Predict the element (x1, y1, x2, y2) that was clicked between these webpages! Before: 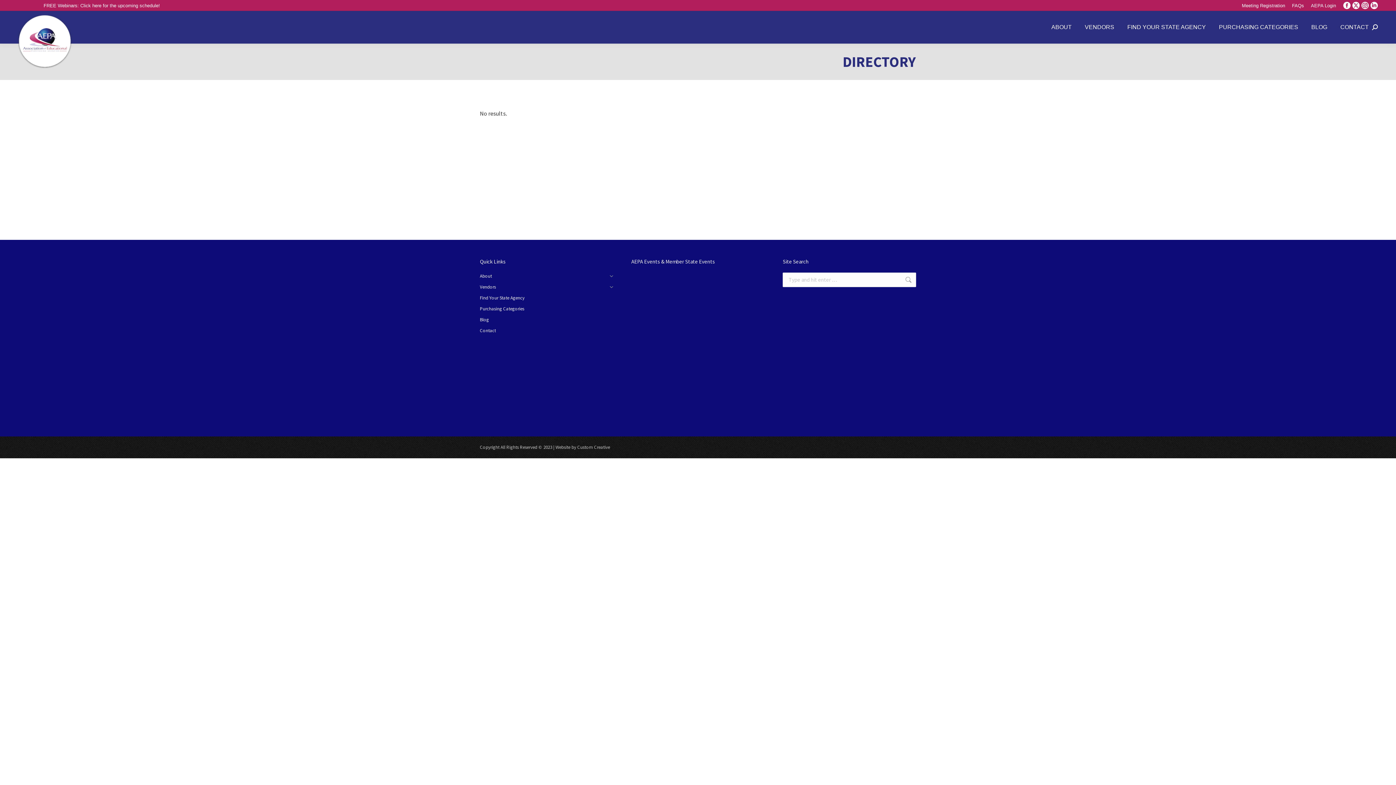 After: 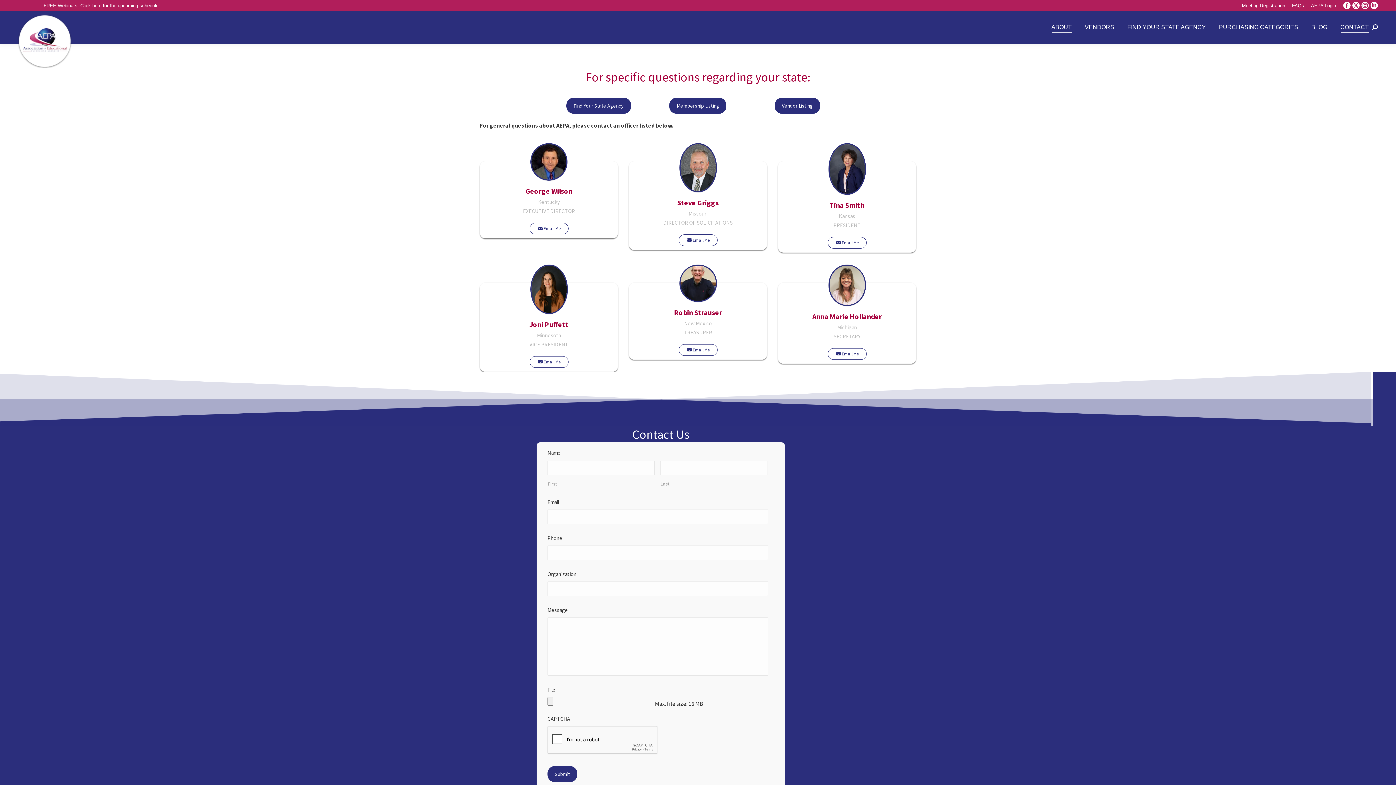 Action: label: Contact bbox: (480, 327, 613, 334)